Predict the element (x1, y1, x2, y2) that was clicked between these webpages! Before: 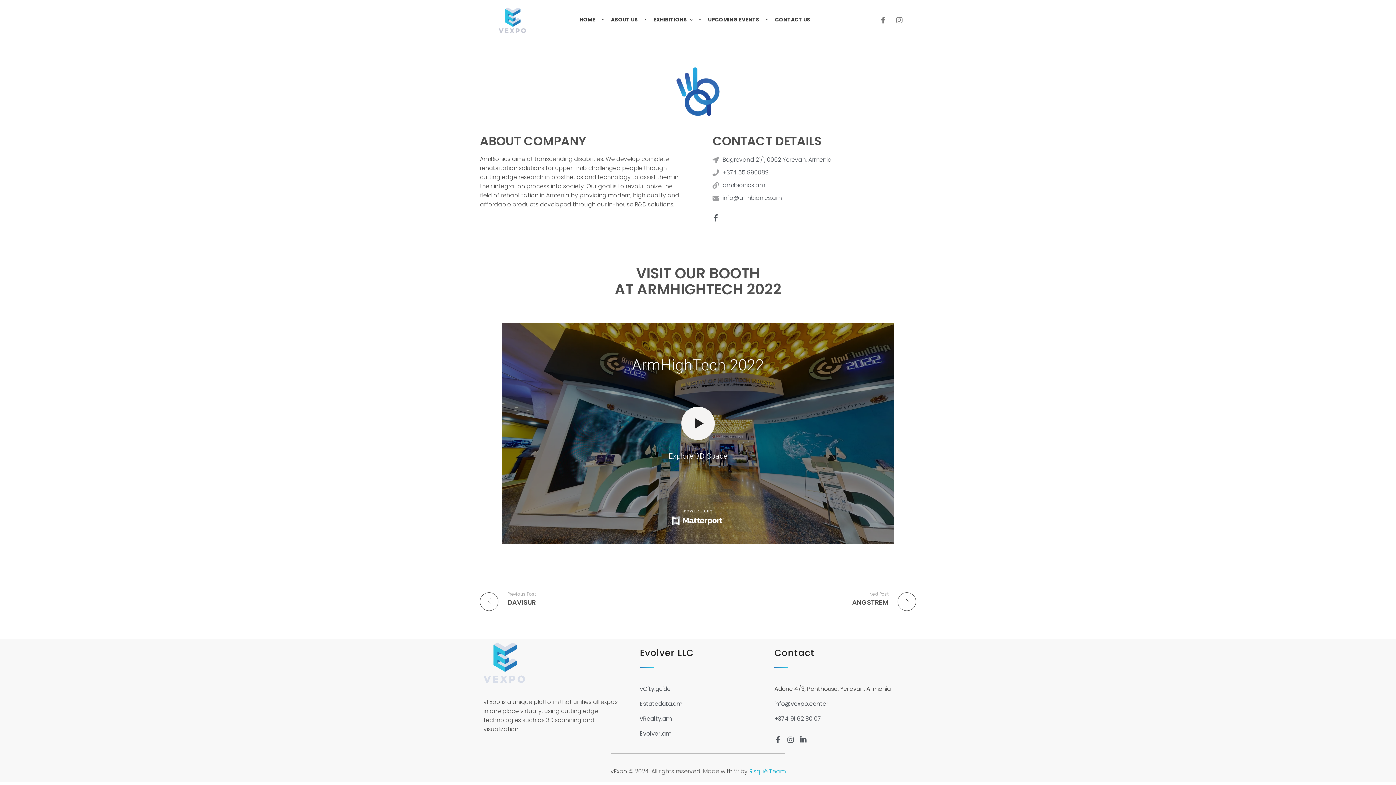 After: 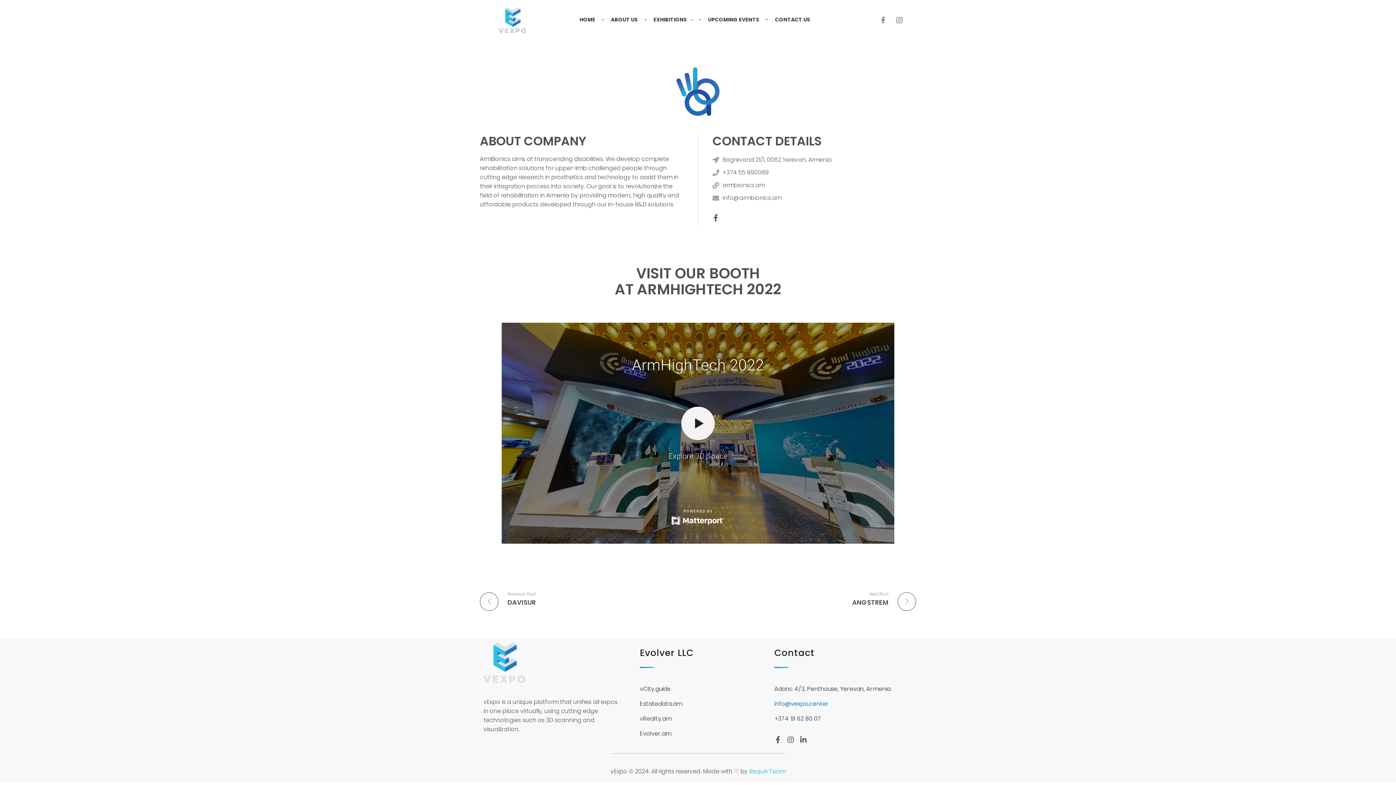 Action: label: info@vexpo.center bbox: (774, 700, 829, 708)